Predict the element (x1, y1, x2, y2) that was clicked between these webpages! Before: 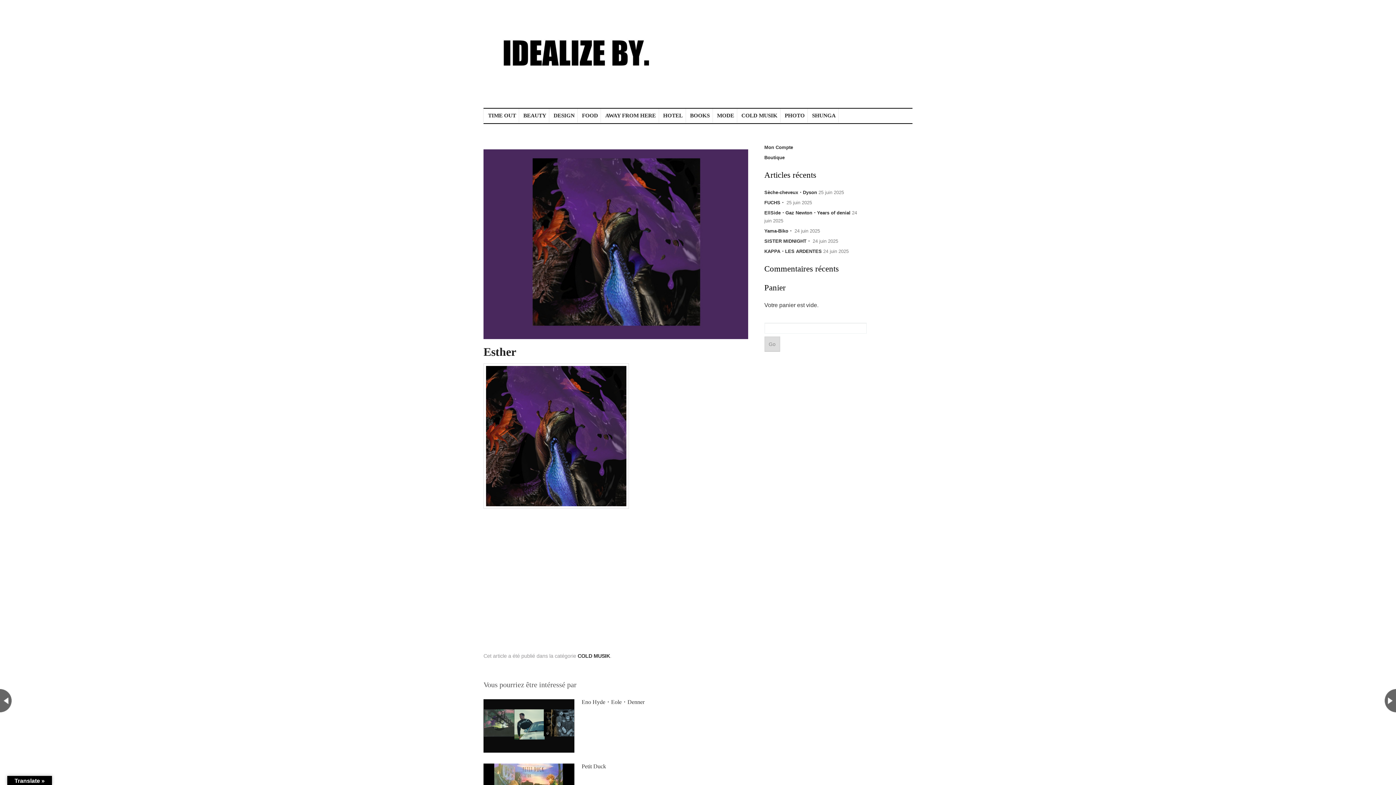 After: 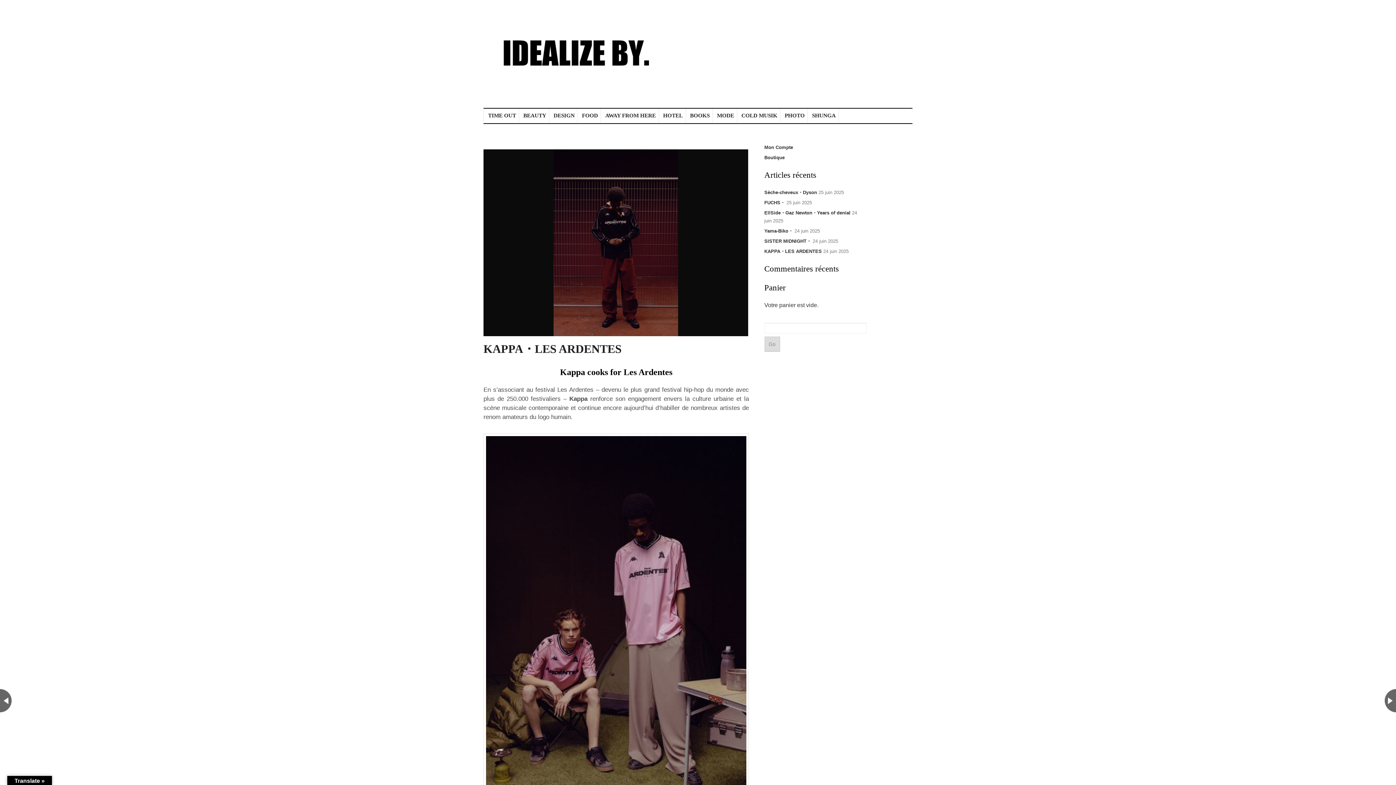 Action: bbox: (764, 248, 822, 254) label: KAPPA・LES ARDENTES